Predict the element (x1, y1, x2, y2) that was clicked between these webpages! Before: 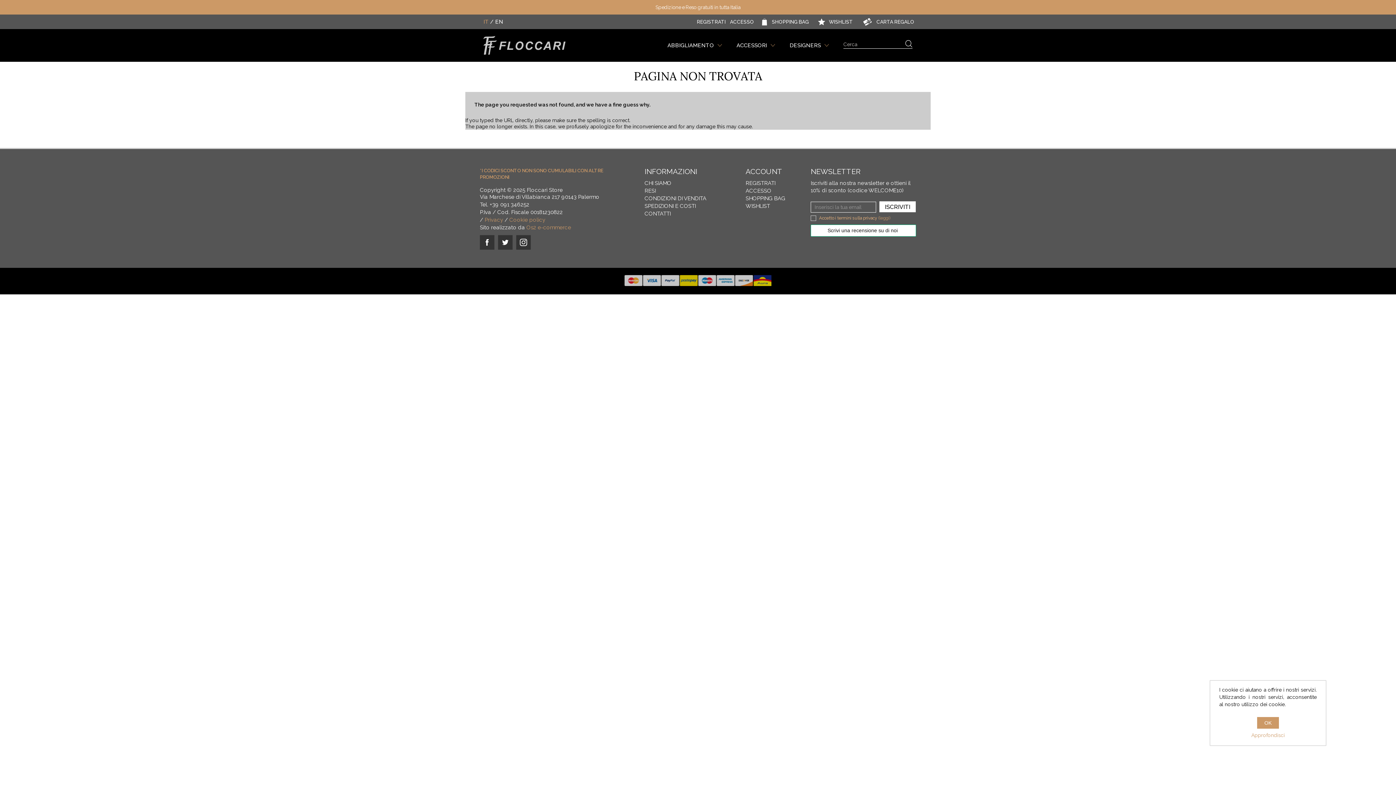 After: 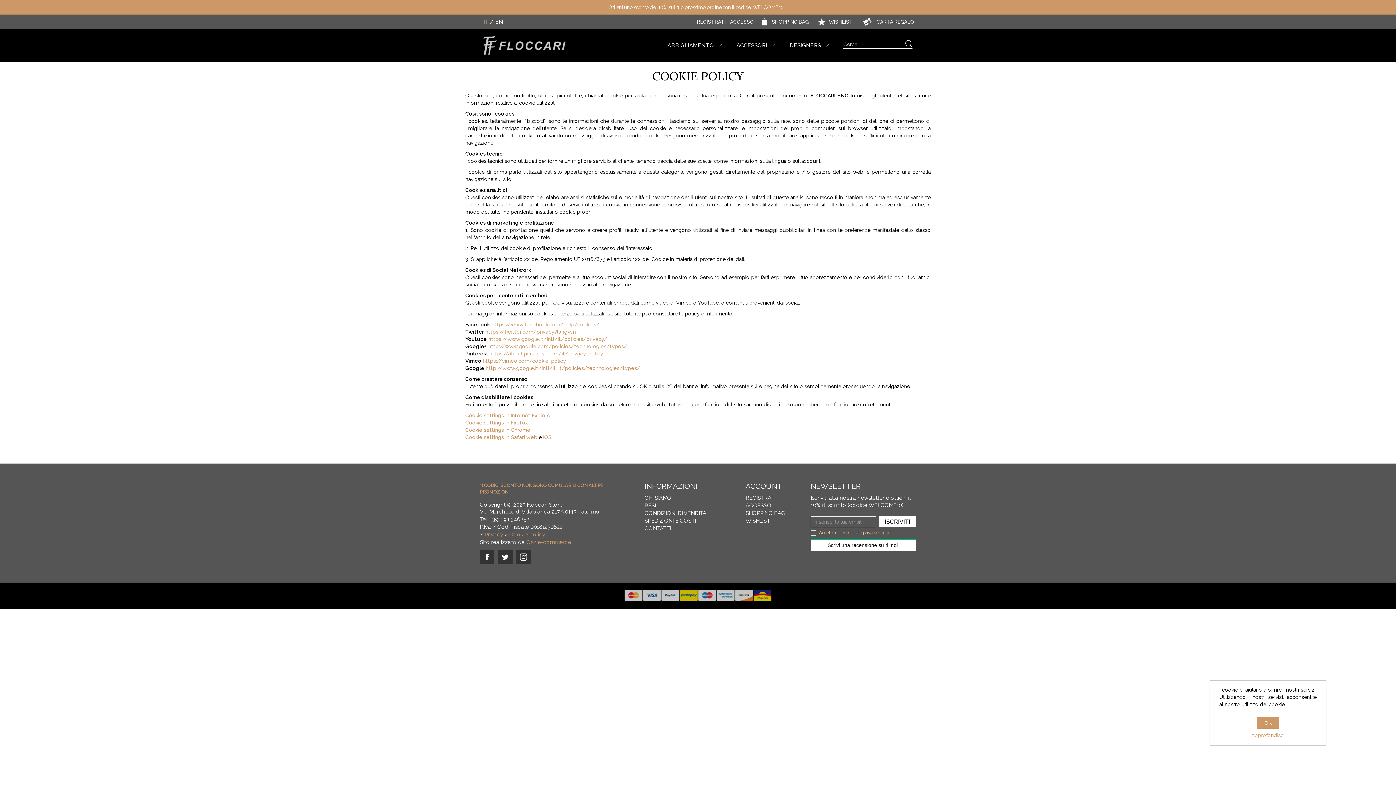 Action: label: Cookie policy bbox: (504, 216, 545, 223)